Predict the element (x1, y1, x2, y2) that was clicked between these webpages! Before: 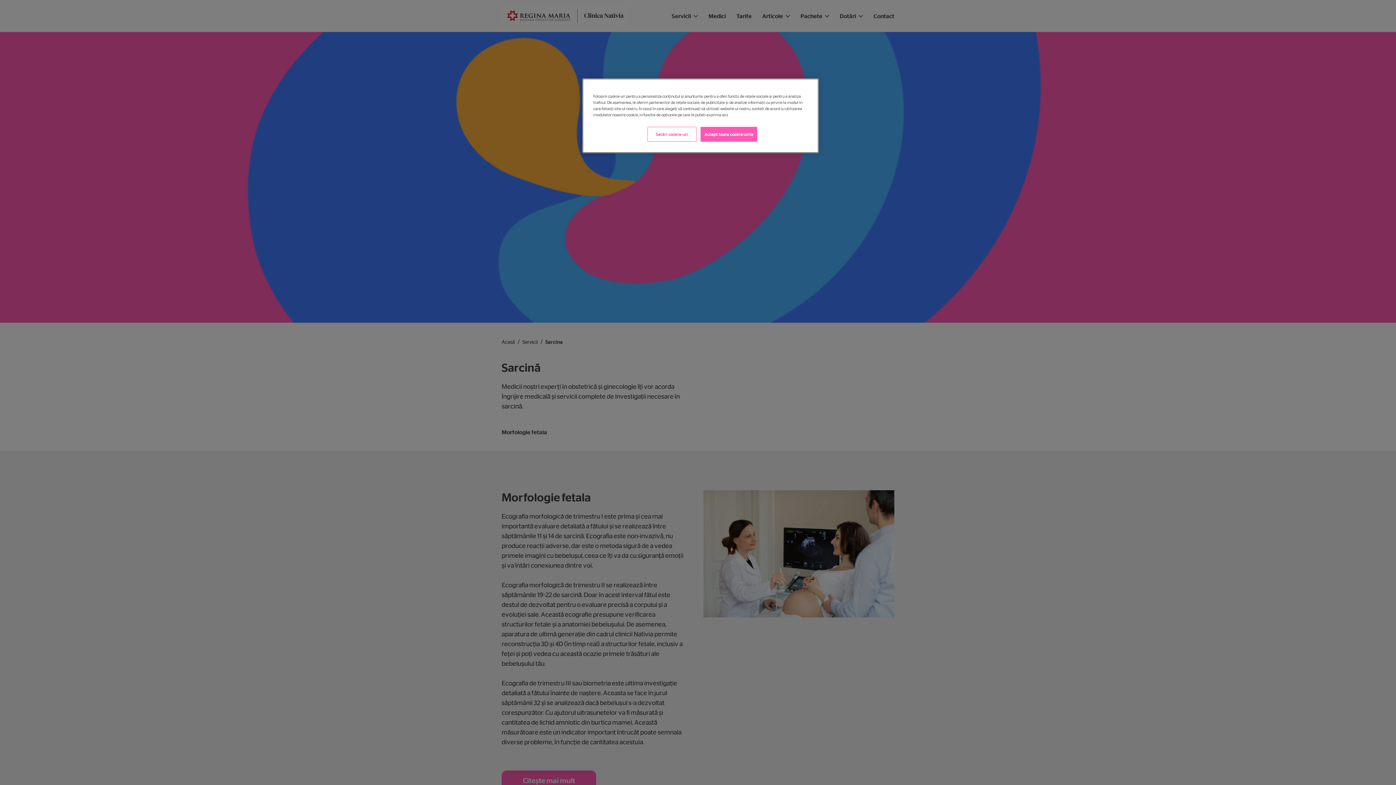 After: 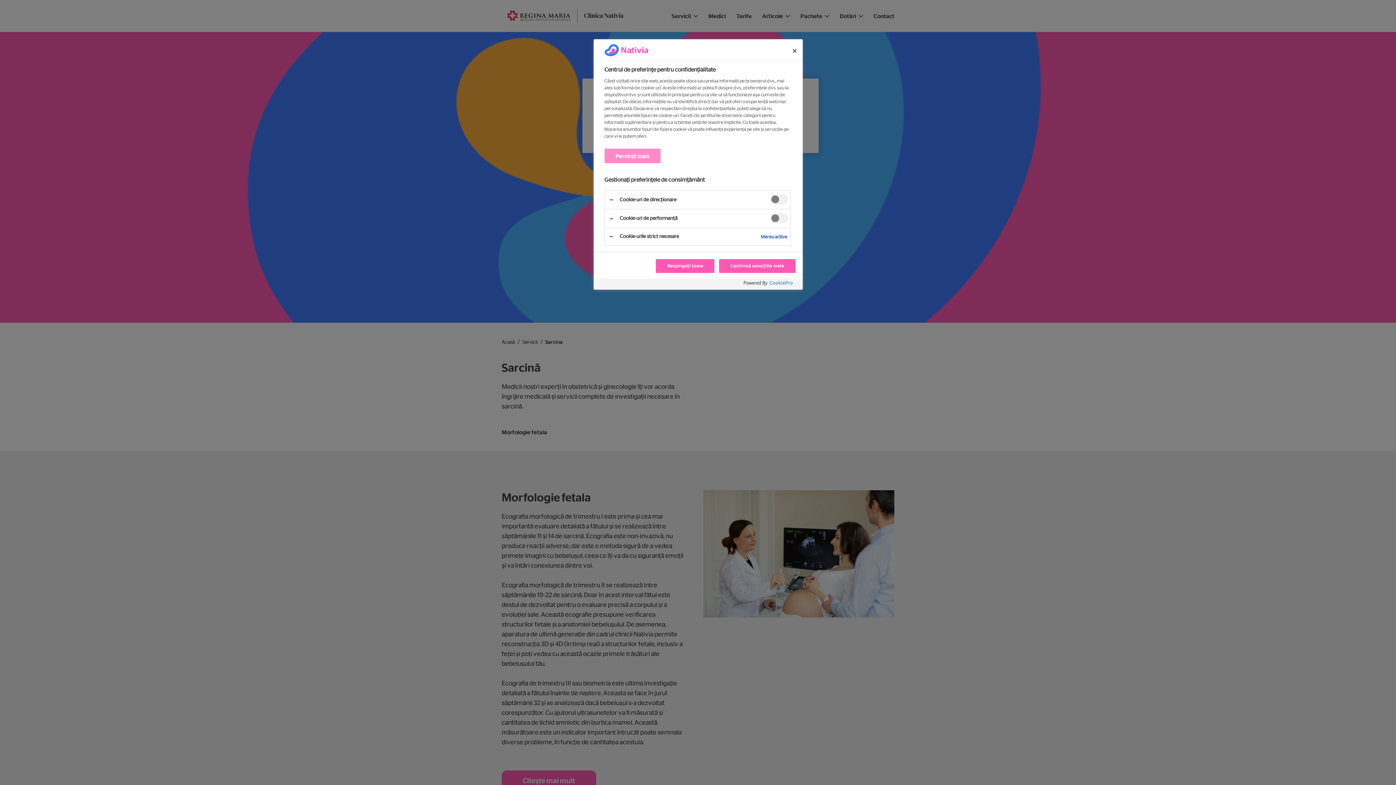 Action: label: Setări cookie-uri bbox: (647, 126, 696, 141)